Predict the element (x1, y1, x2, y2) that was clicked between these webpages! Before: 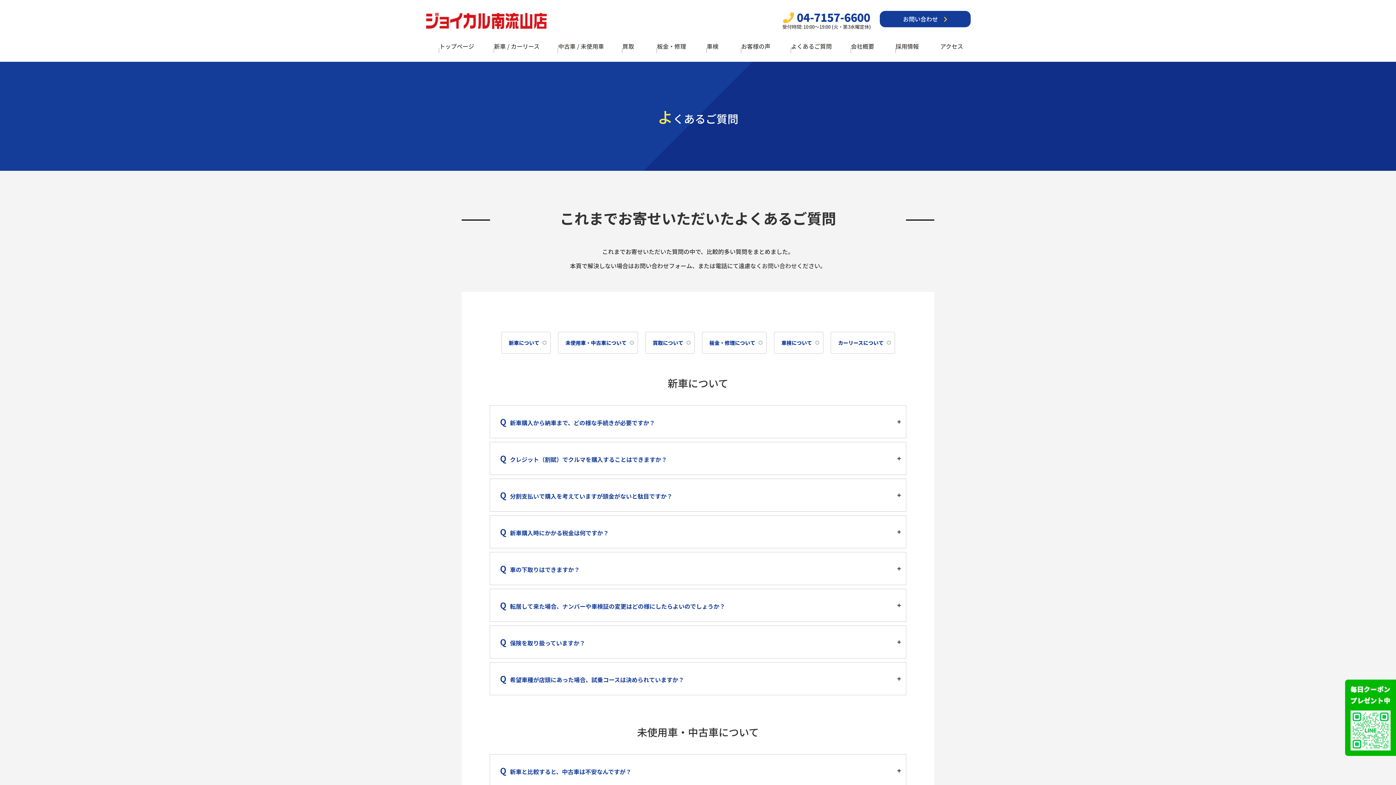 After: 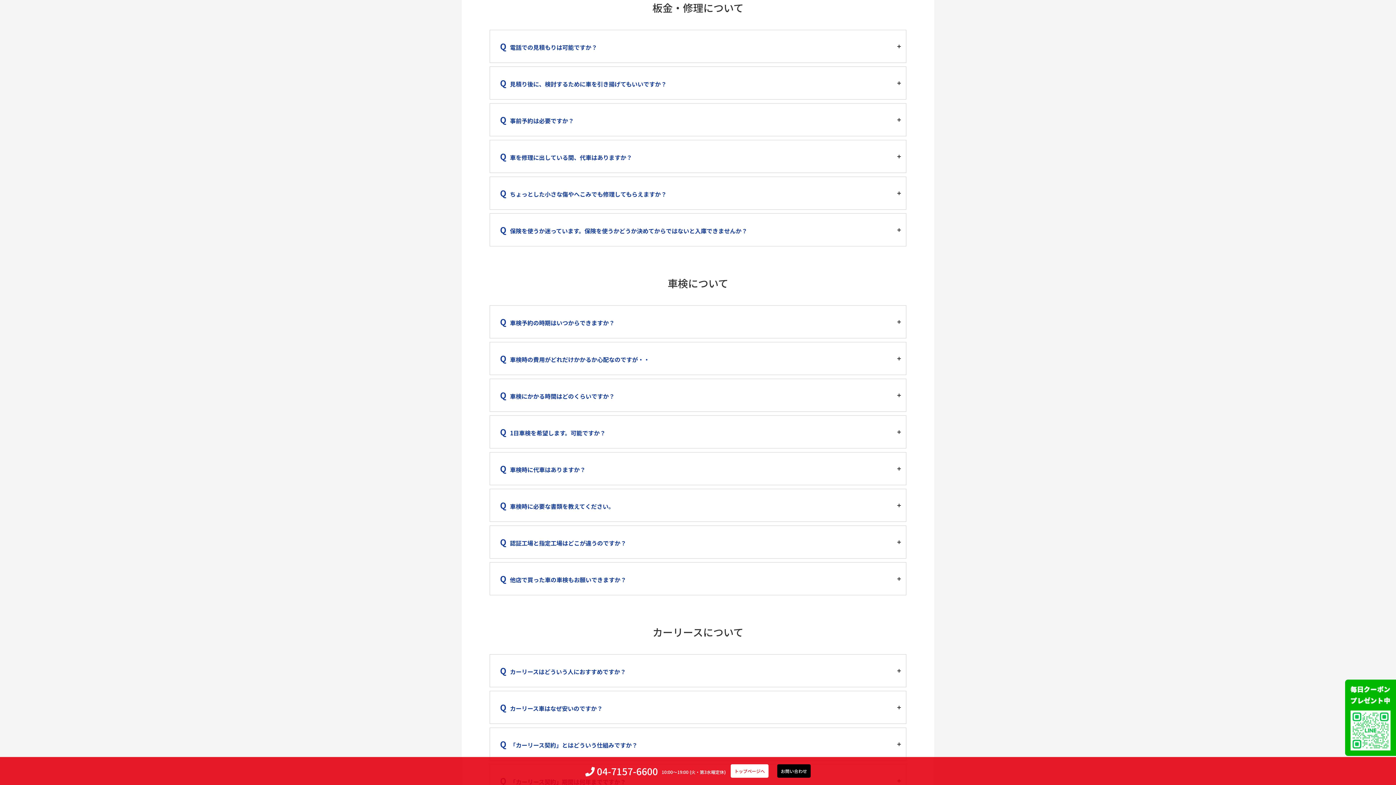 Action: bbox: (702, 332, 766, 353) label: 板金・修理について